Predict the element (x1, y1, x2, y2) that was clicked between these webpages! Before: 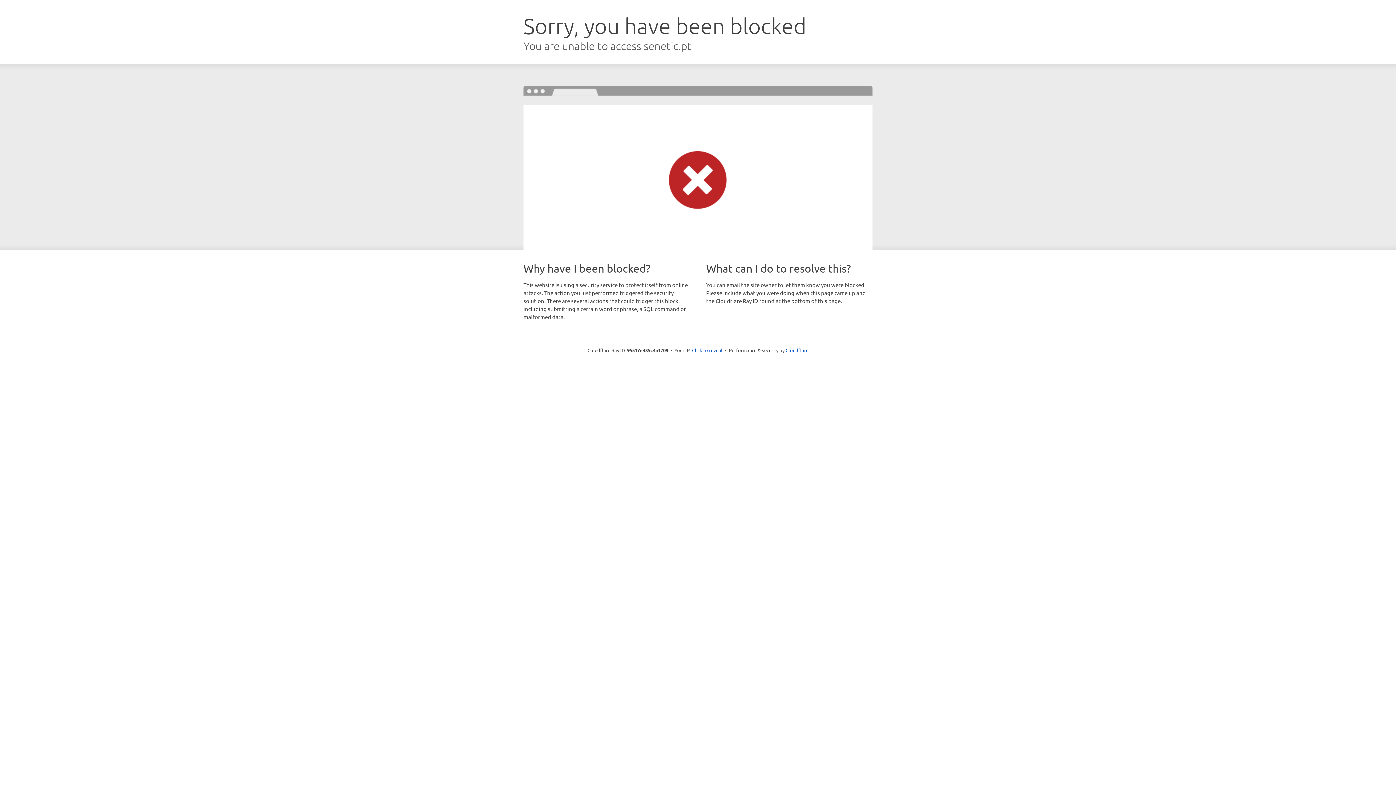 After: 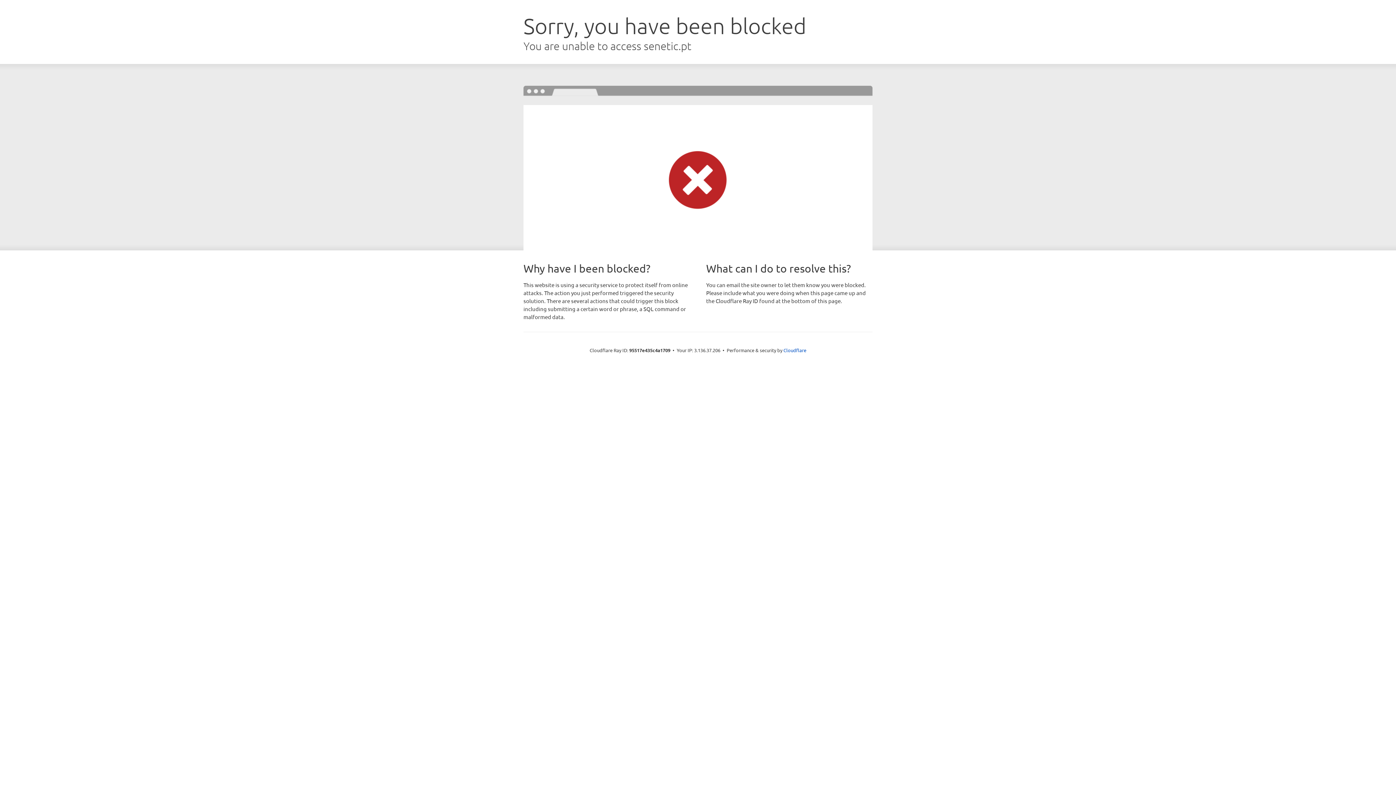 Action: label: Click to reveal bbox: (692, 346, 722, 353)